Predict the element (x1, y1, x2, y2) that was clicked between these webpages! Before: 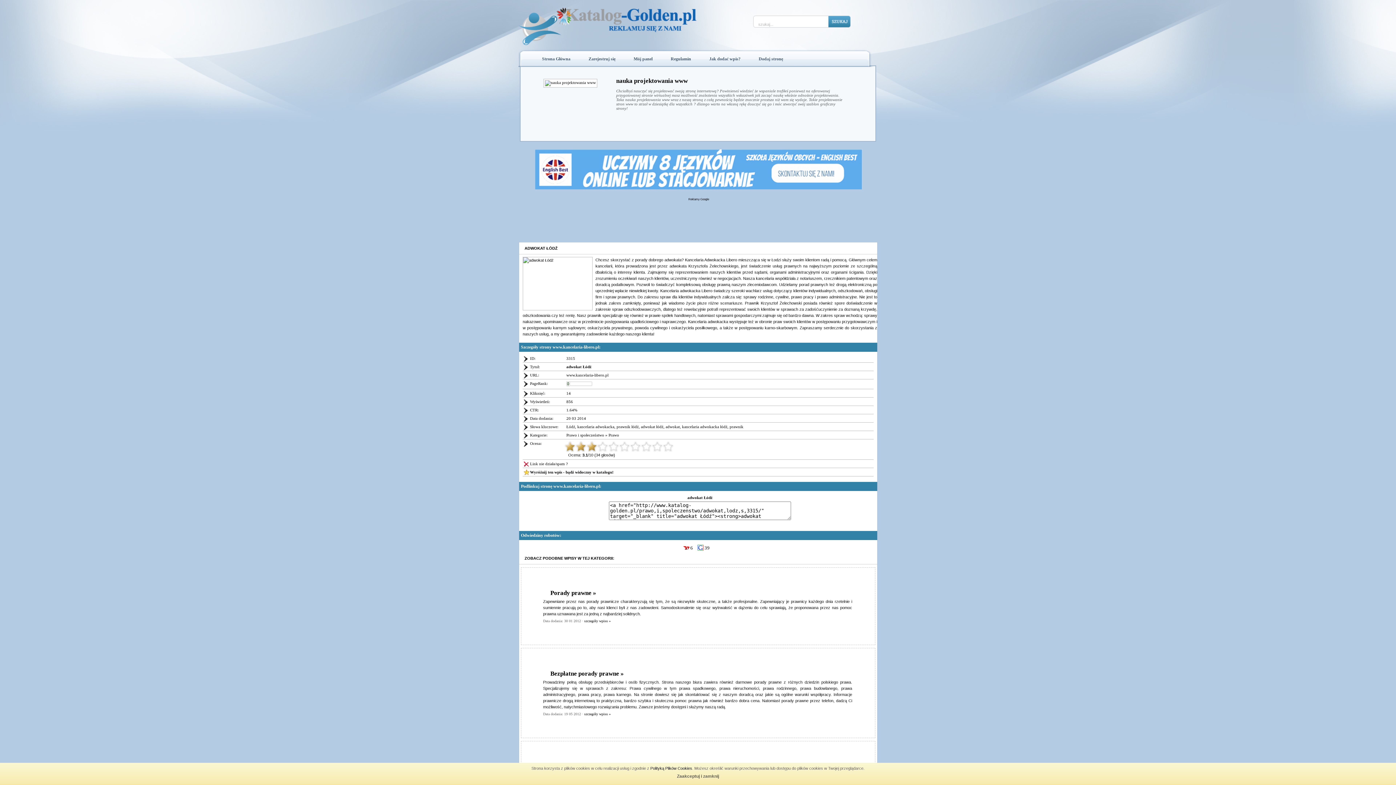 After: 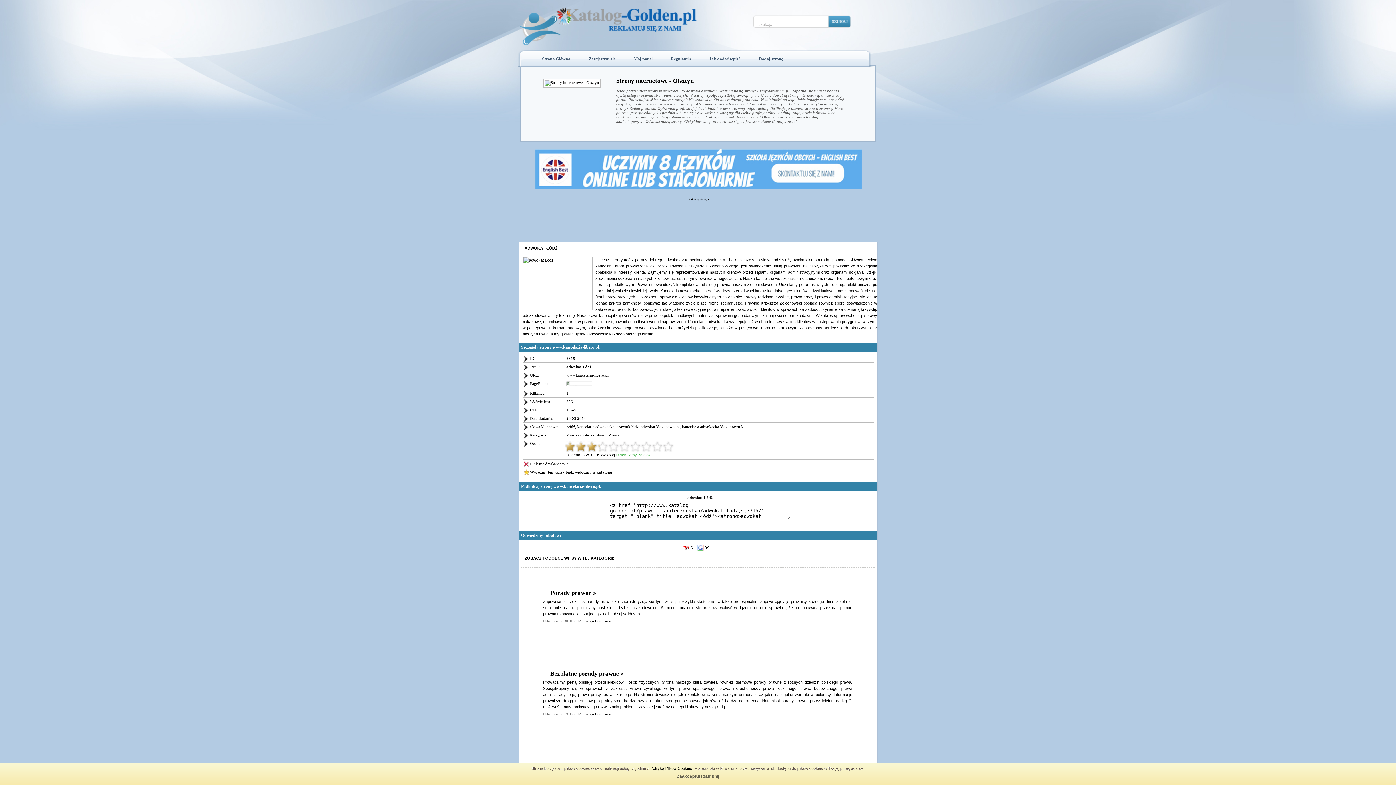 Action: bbox: (630, 441, 641, 452) label: 7